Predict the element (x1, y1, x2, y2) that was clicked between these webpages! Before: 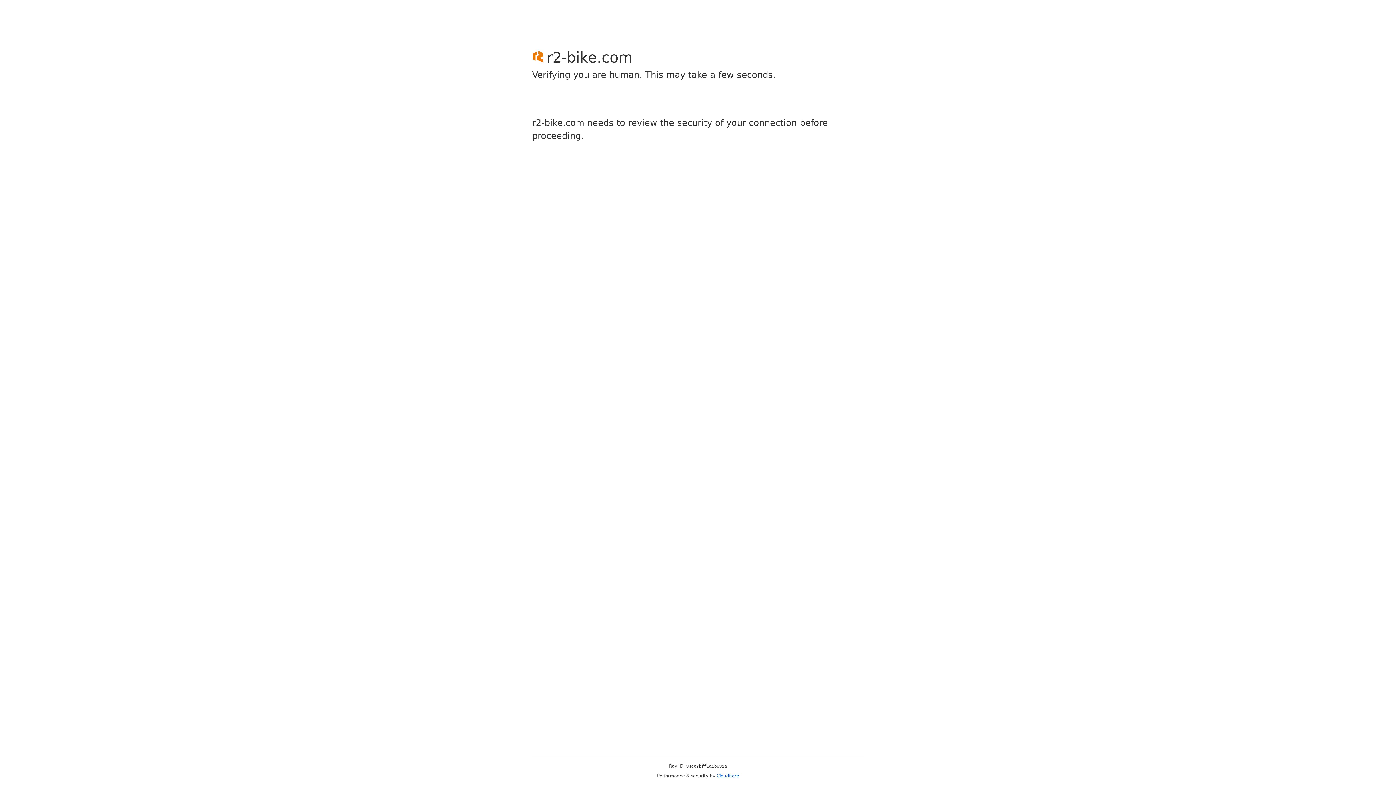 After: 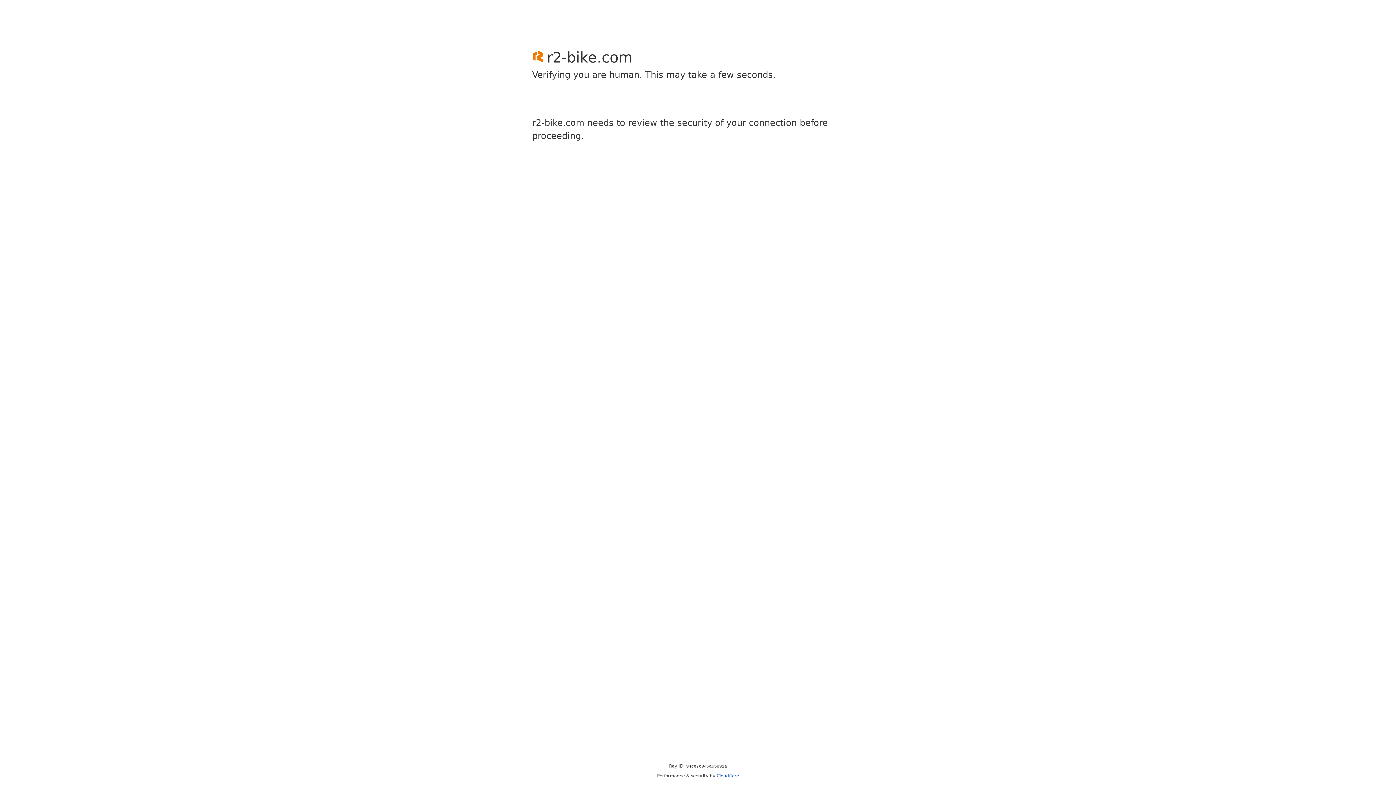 Action: bbox: (716, 773, 739, 778) label: Cloudflare